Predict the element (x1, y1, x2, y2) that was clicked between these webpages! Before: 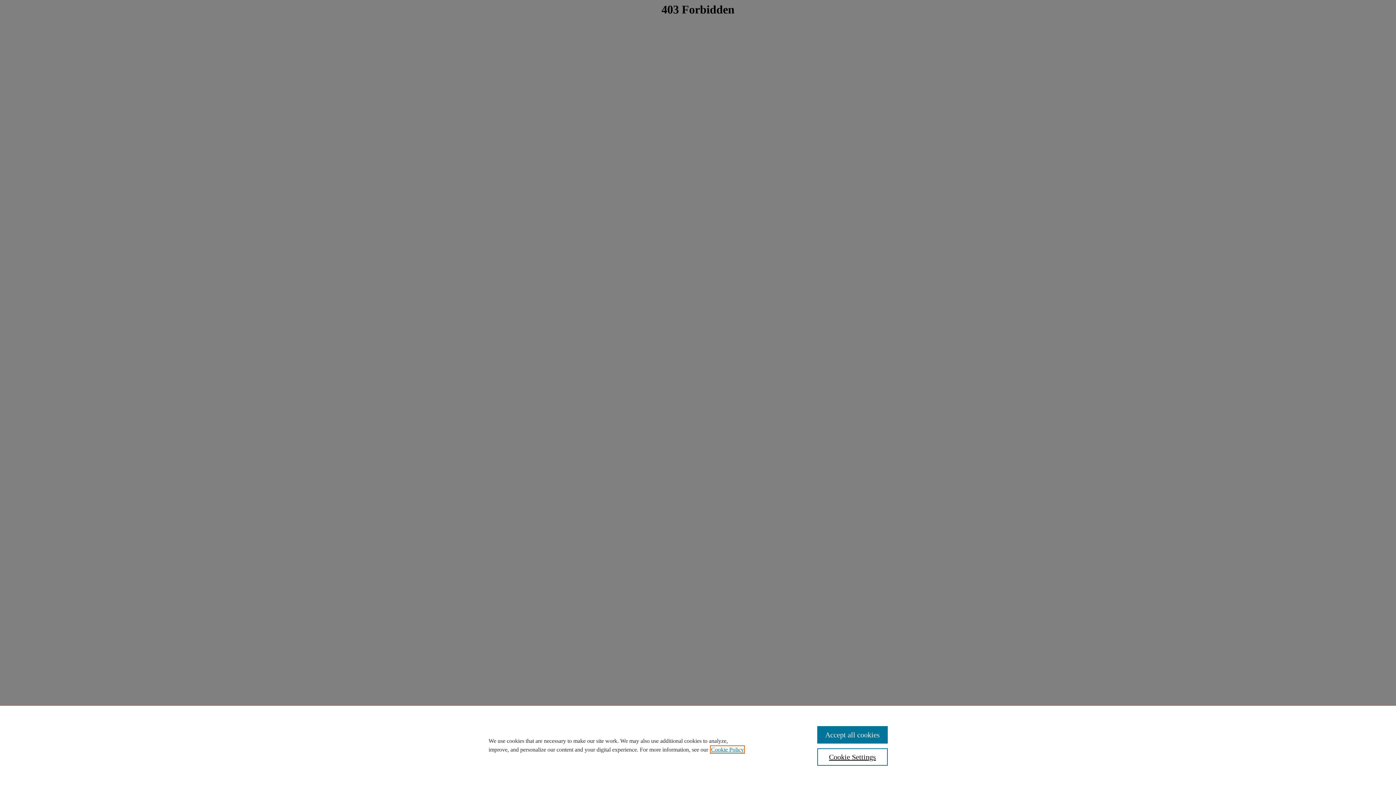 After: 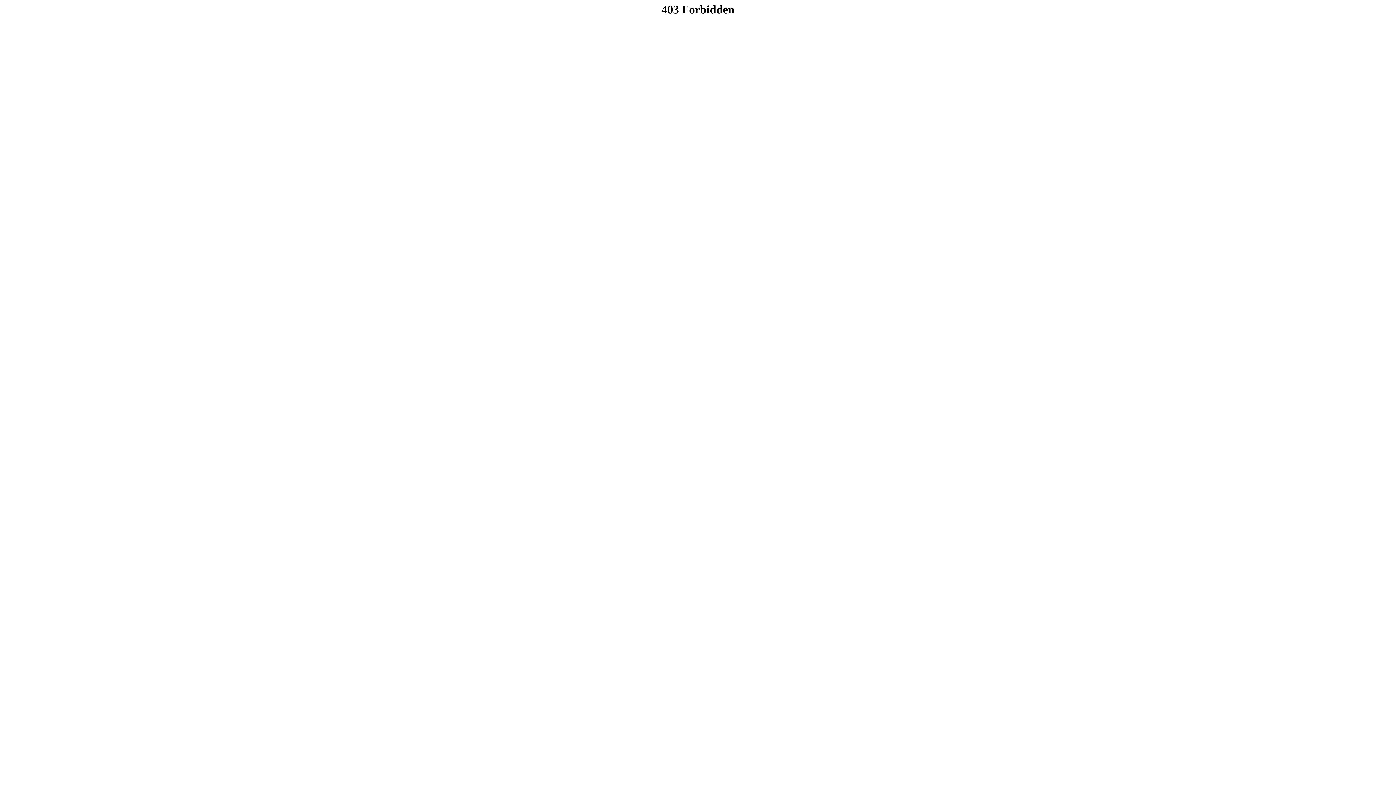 Action: bbox: (817, 726, 887, 744) label: Accept all cookies